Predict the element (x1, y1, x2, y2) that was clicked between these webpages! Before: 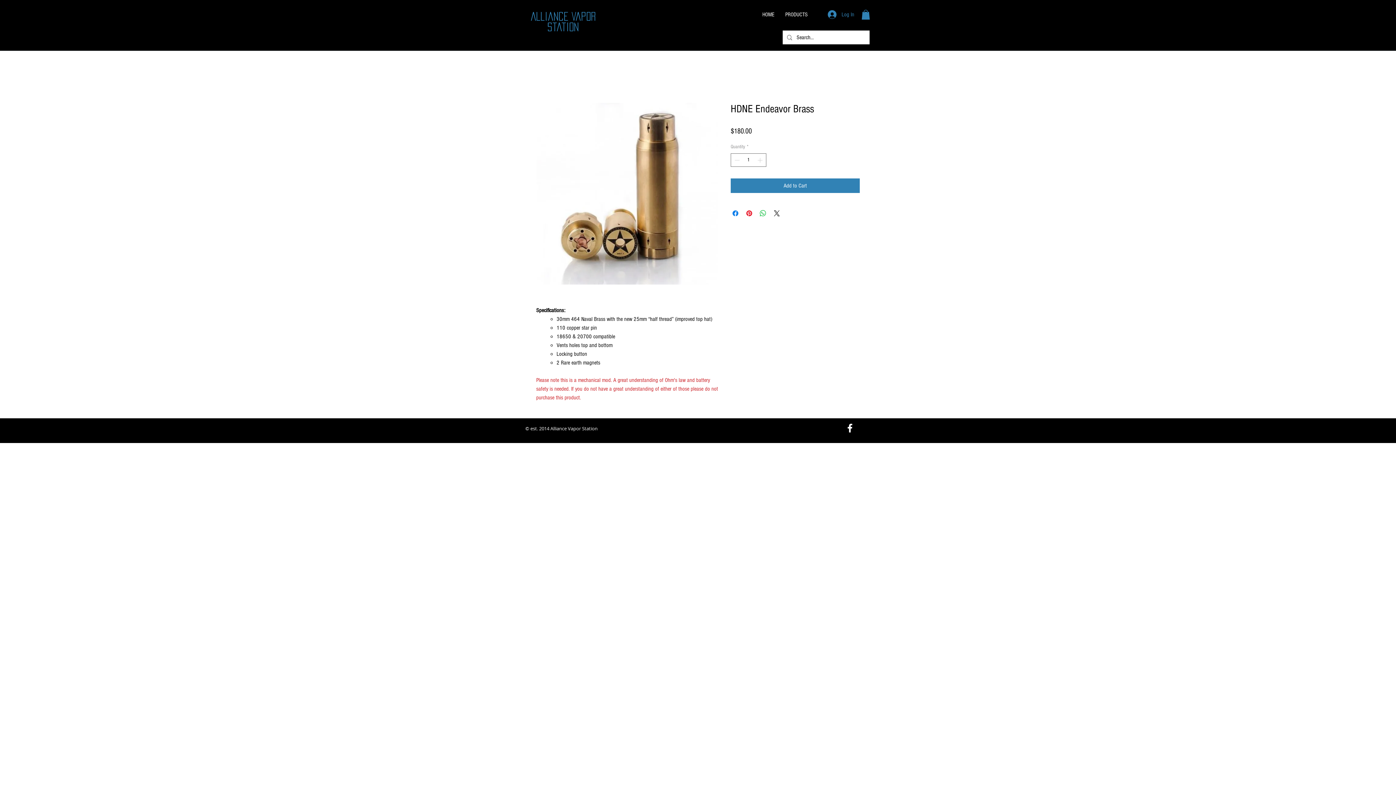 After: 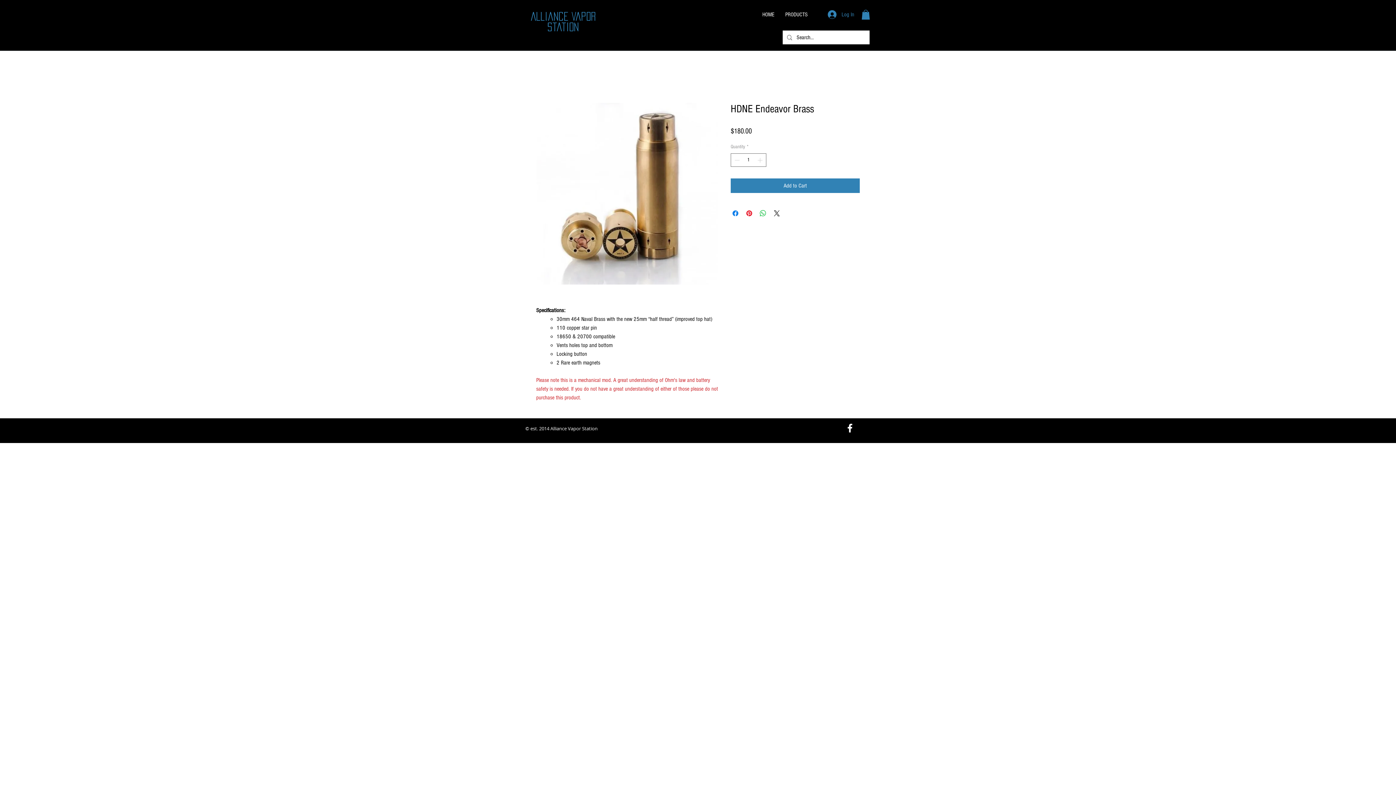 Action: label: White Facebook Icon bbox: (844, 422, 856, 434)